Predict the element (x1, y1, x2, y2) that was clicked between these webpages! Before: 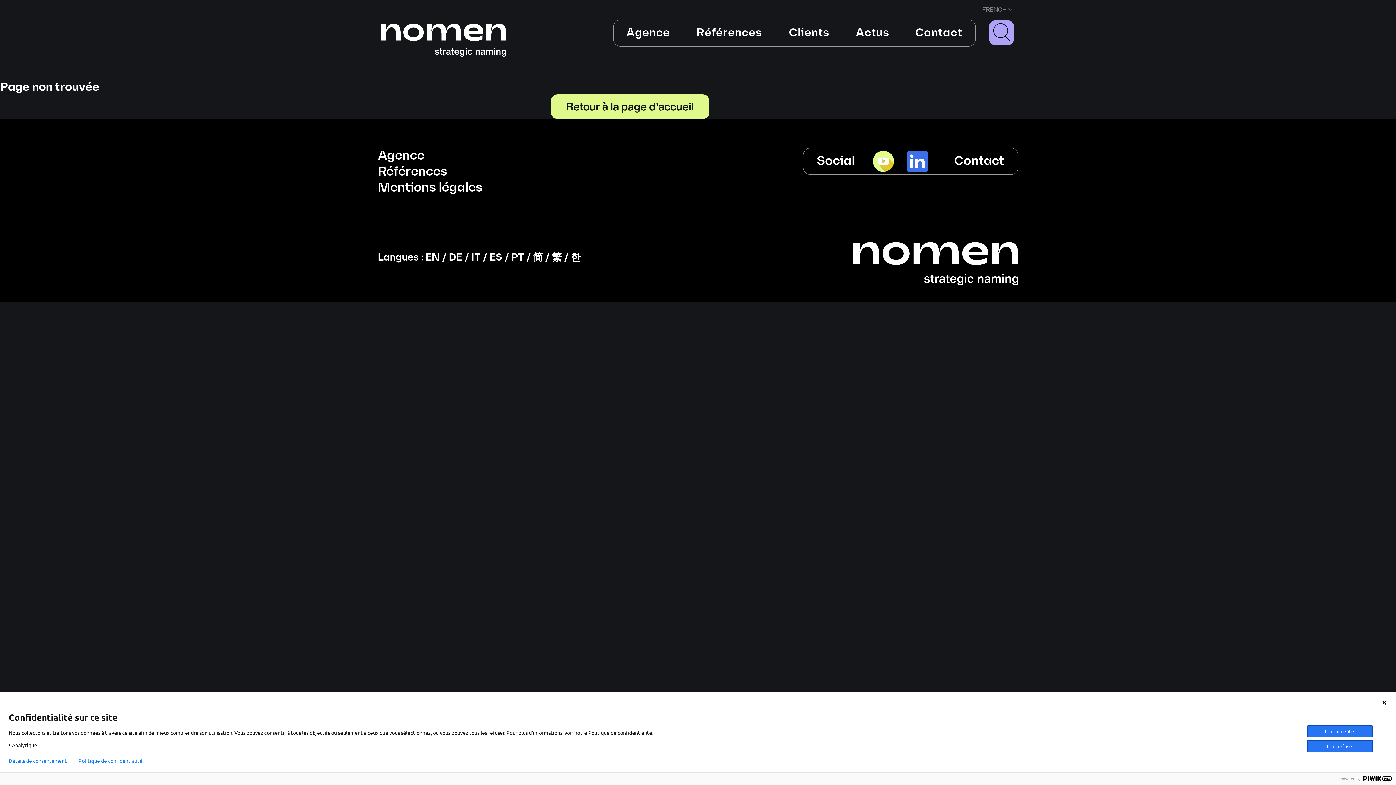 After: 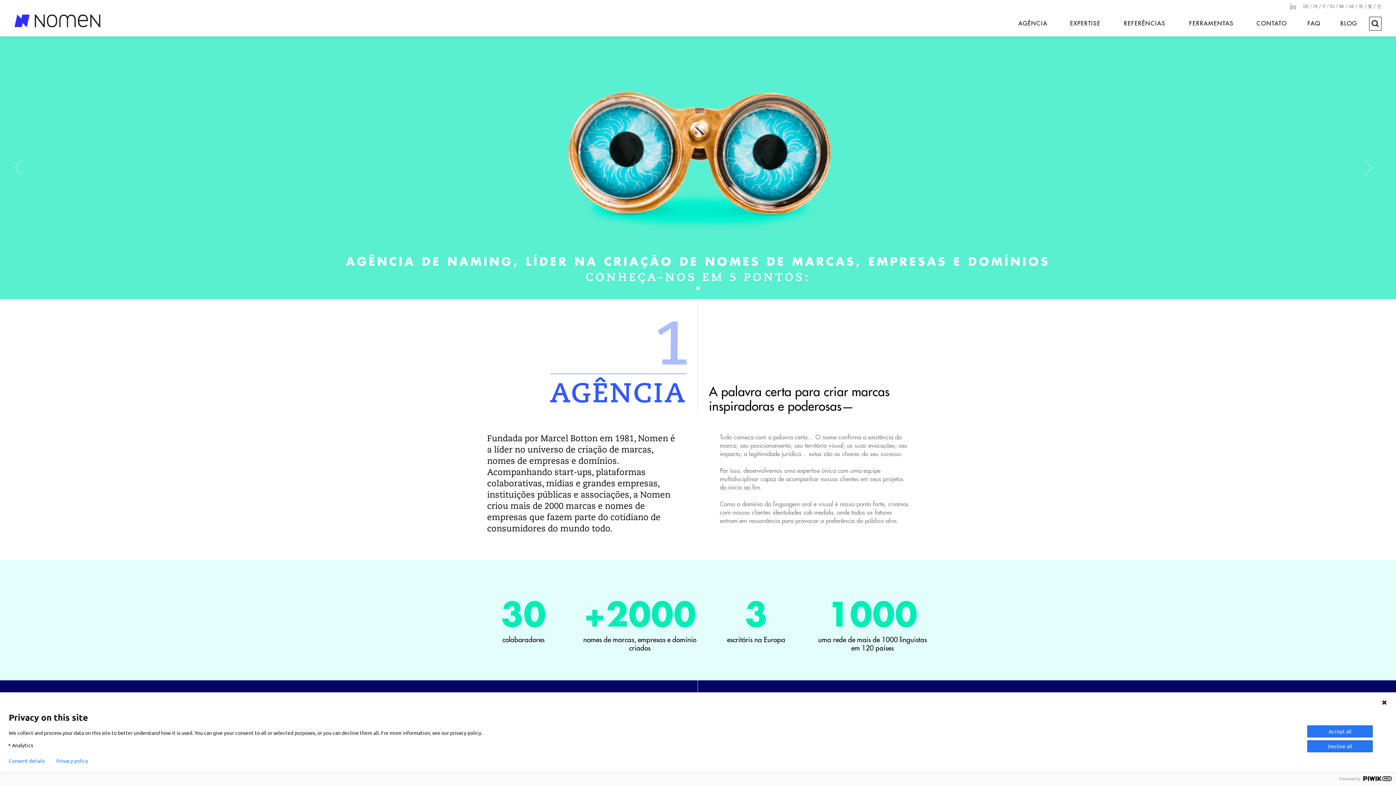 Action: label: PT bbox: (511, 252, 524, 263)